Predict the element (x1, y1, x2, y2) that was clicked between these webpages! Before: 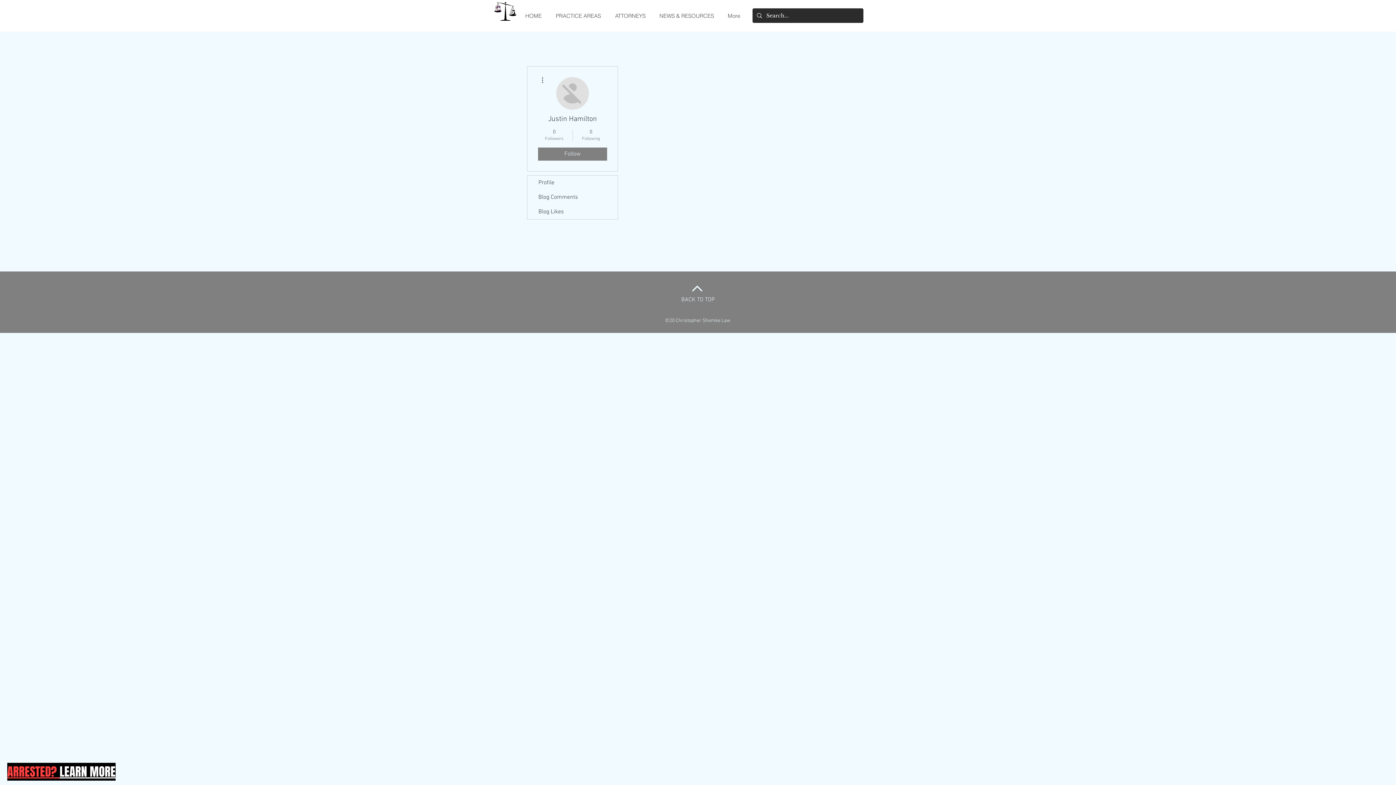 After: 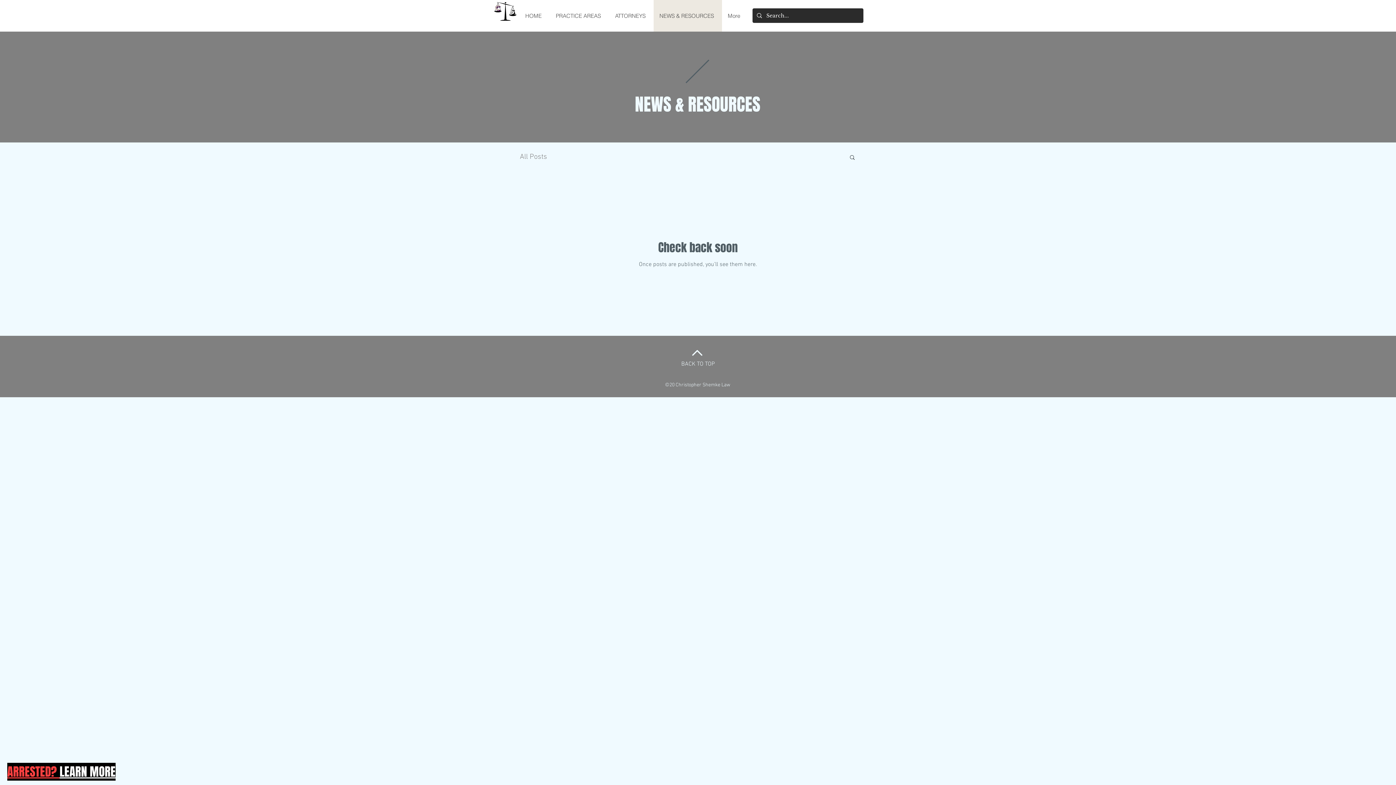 Action: label: NEWS & RESOURCES bbox: (653, 0, 722, 31)